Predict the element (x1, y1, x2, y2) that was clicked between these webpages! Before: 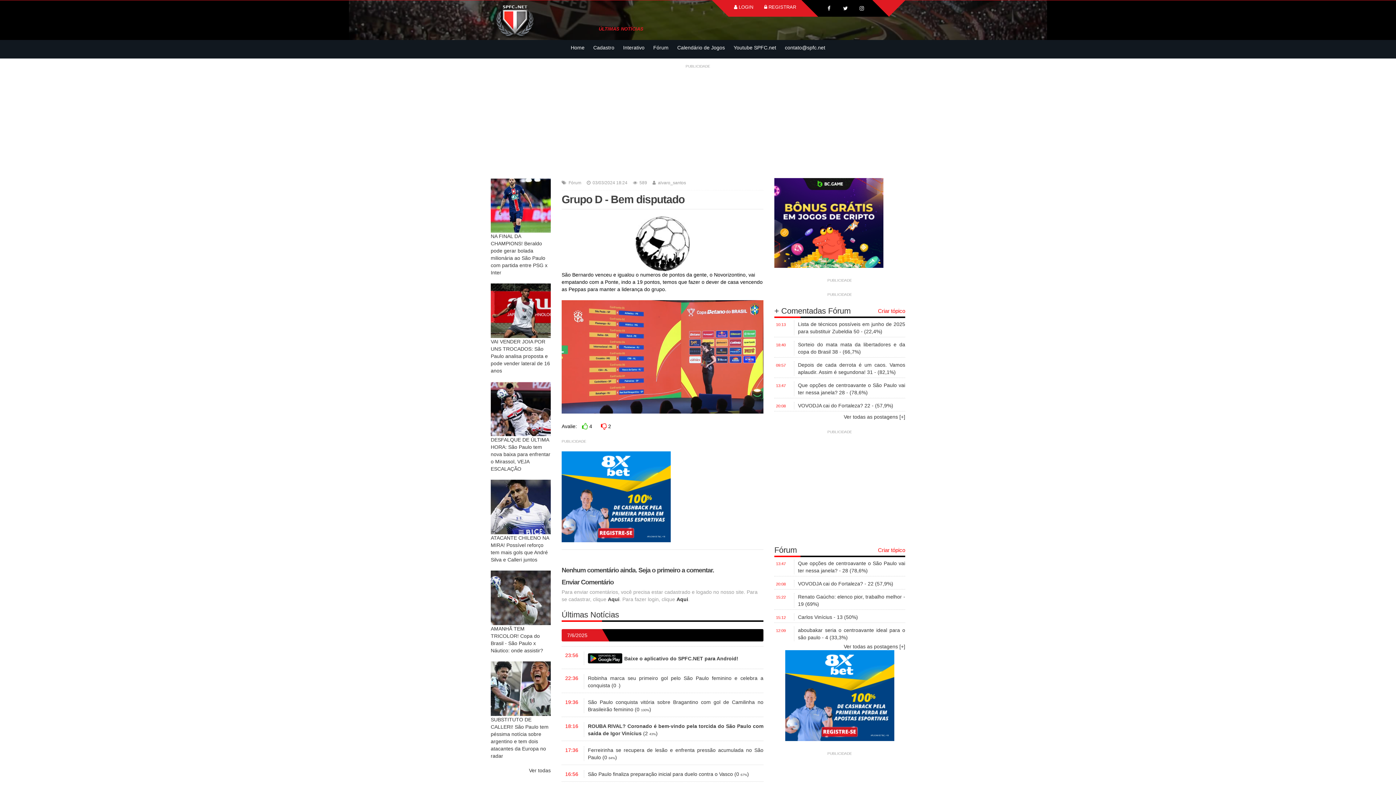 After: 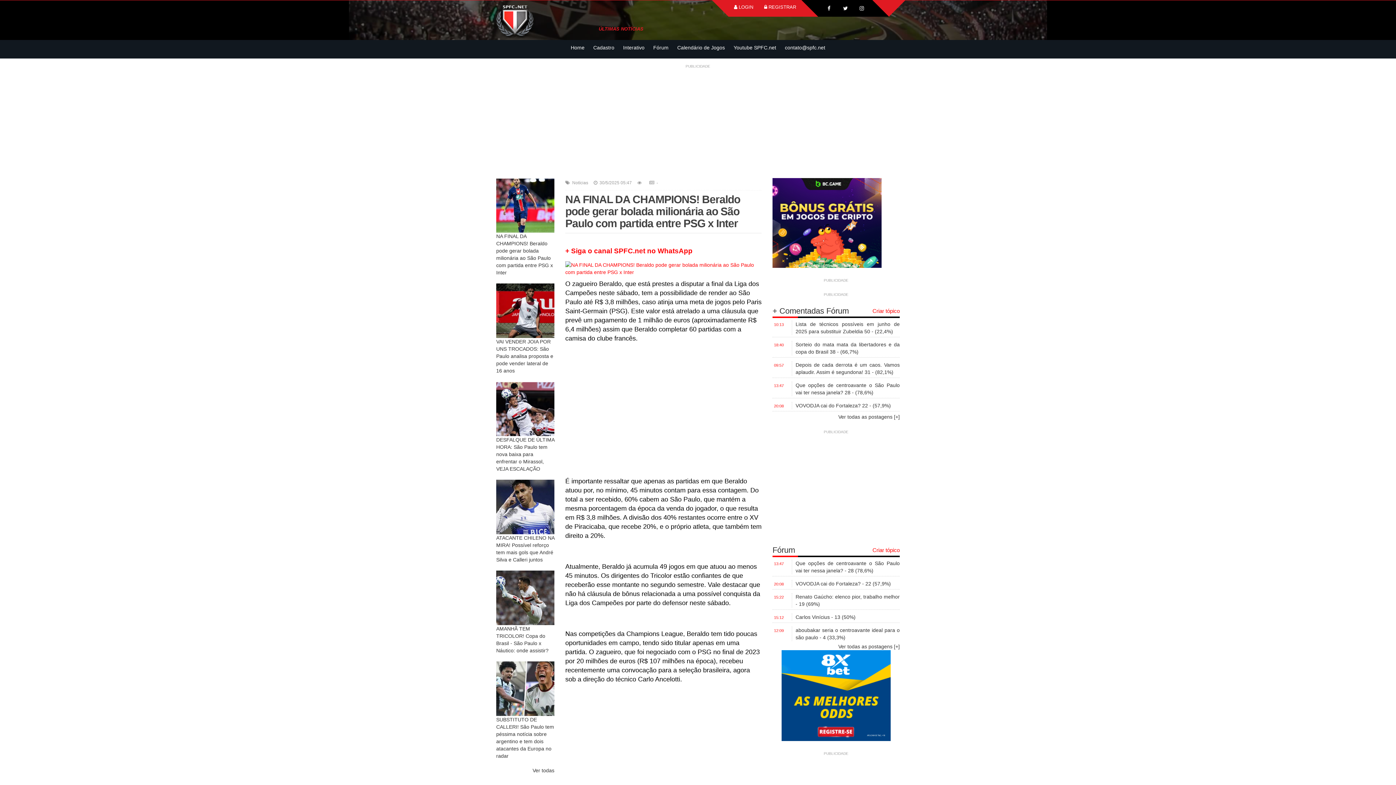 Action: bbox: (490, 178, 550, 232)